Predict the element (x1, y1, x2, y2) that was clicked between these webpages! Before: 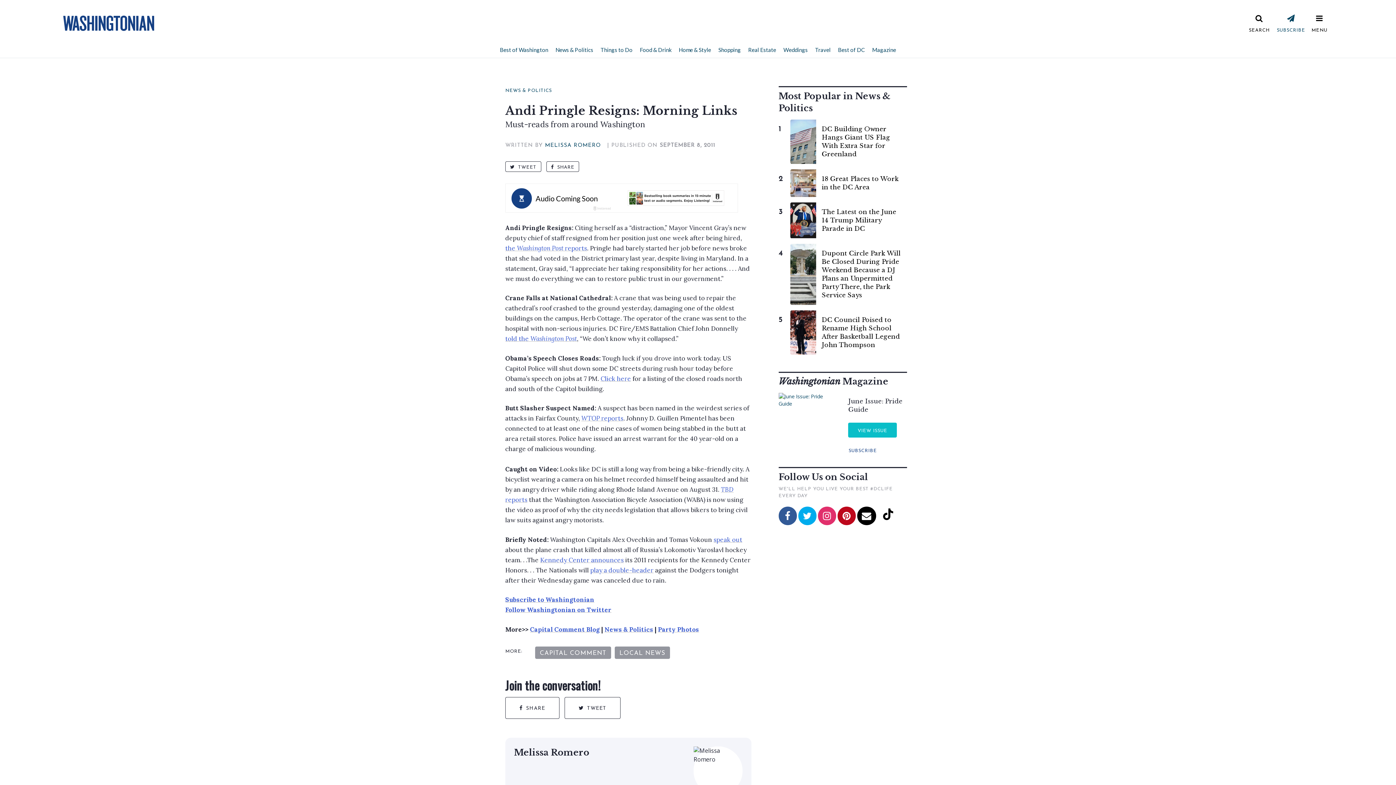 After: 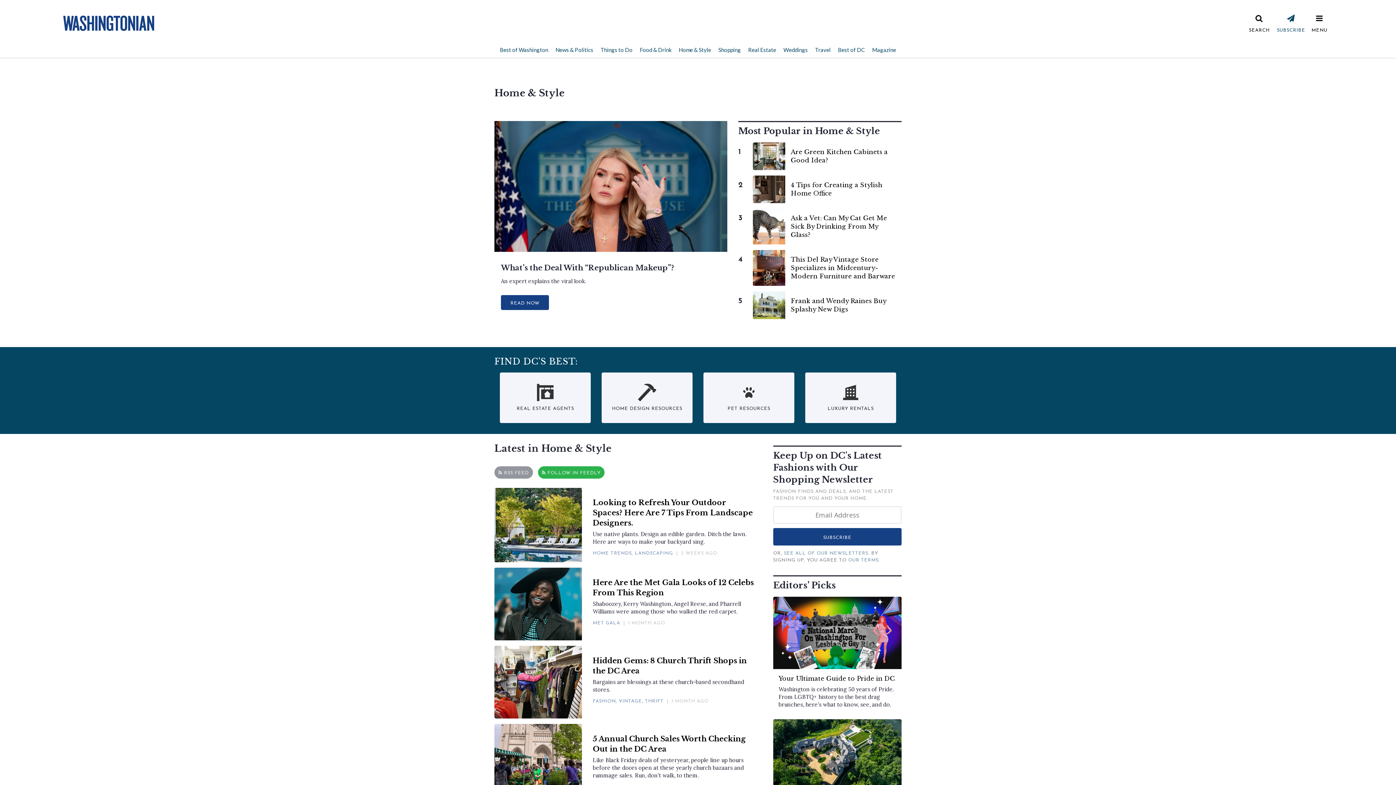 Action: label: Home & Style bbox: (675, 41, 714, 57)